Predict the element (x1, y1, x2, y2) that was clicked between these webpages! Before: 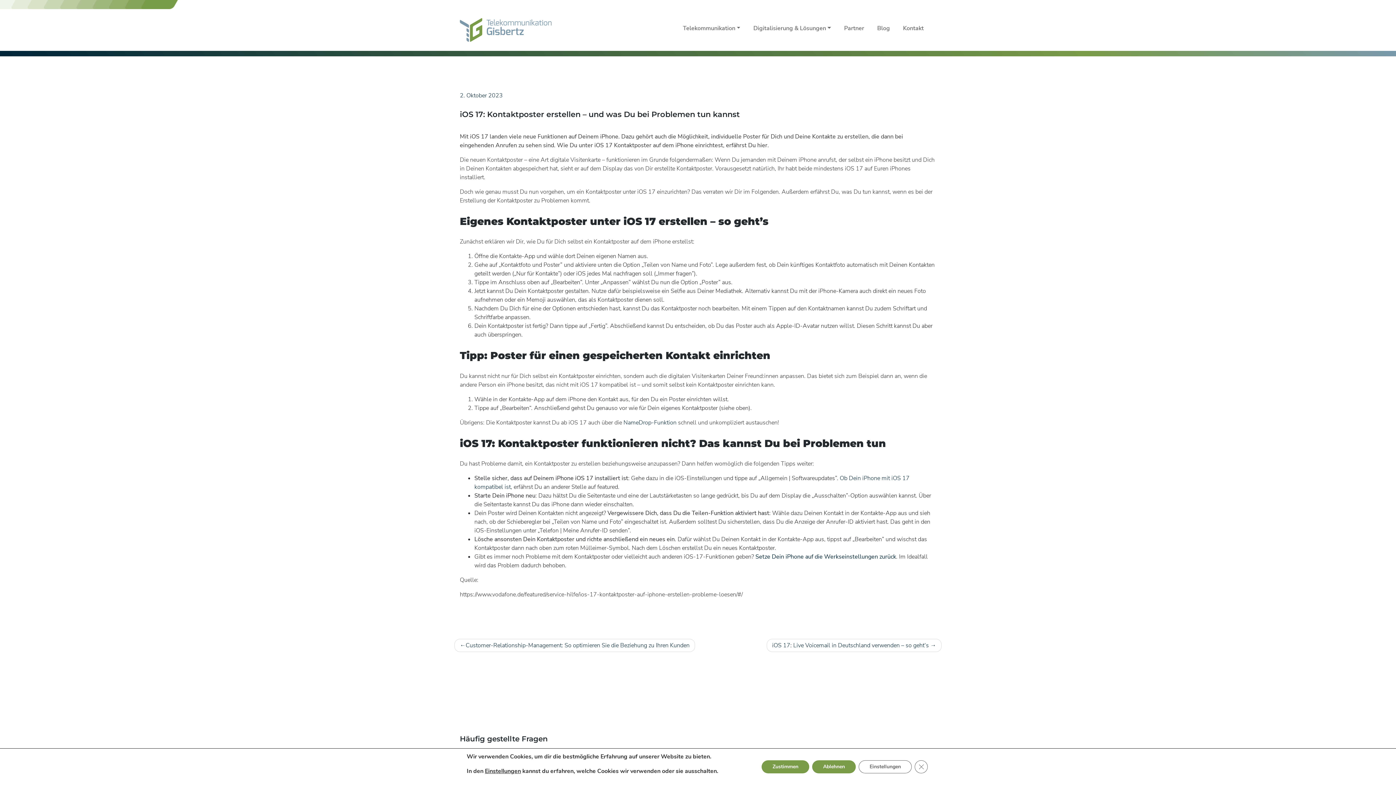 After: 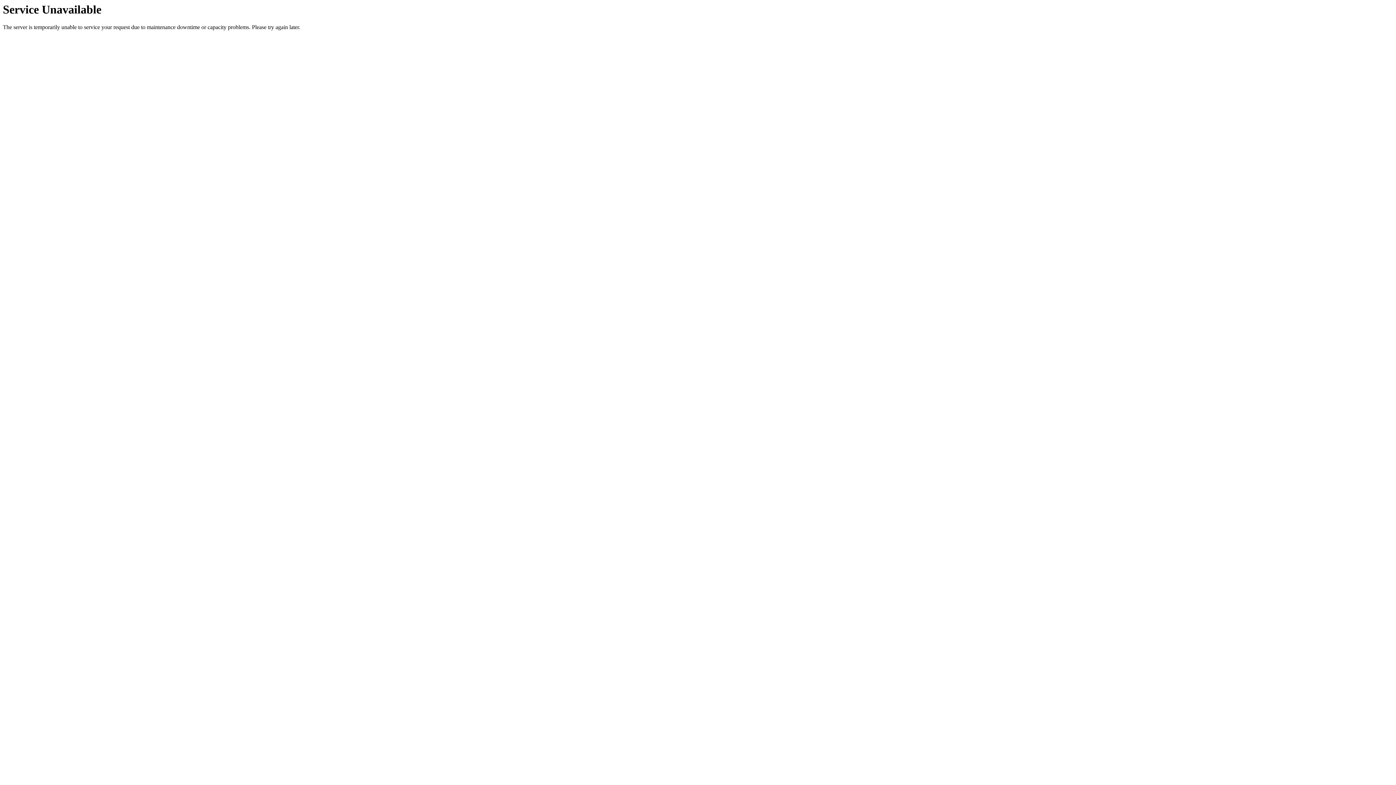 Action: label: Blog bbox: (874, 21, 893, 36)